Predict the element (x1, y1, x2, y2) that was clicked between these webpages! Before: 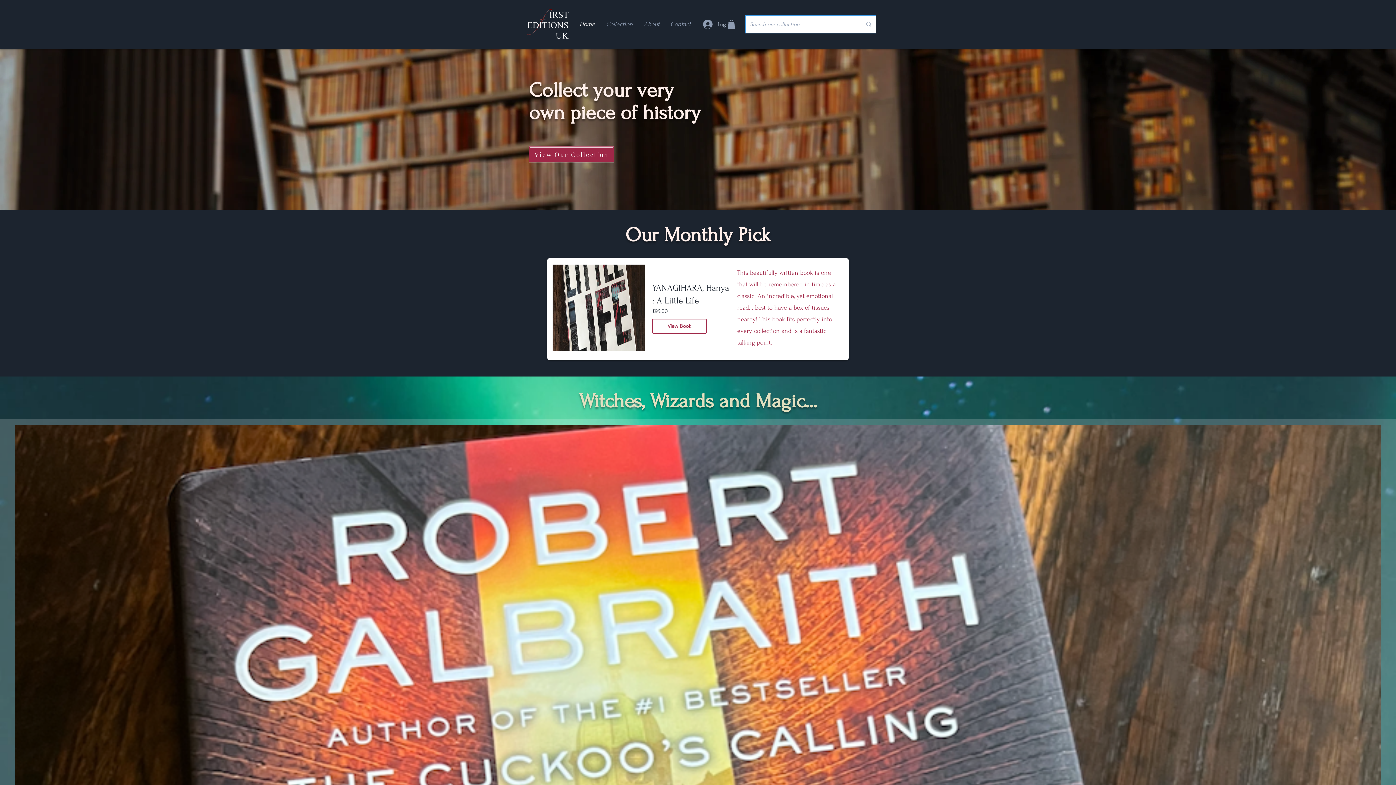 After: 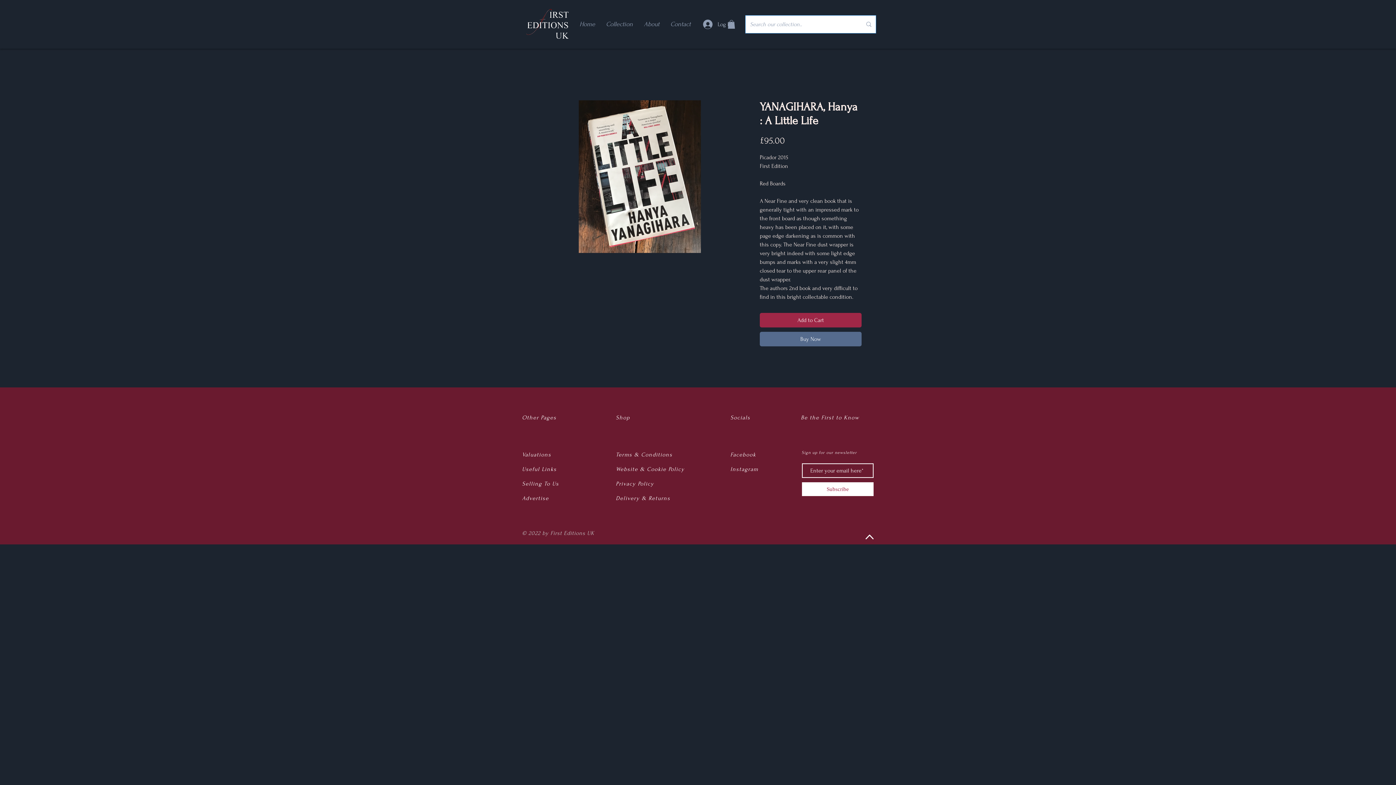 Action: bbox: (552, 264, 737, 350) label: YANAGIHARA, Hanya : A Little Life
£95.00
Price
View Book